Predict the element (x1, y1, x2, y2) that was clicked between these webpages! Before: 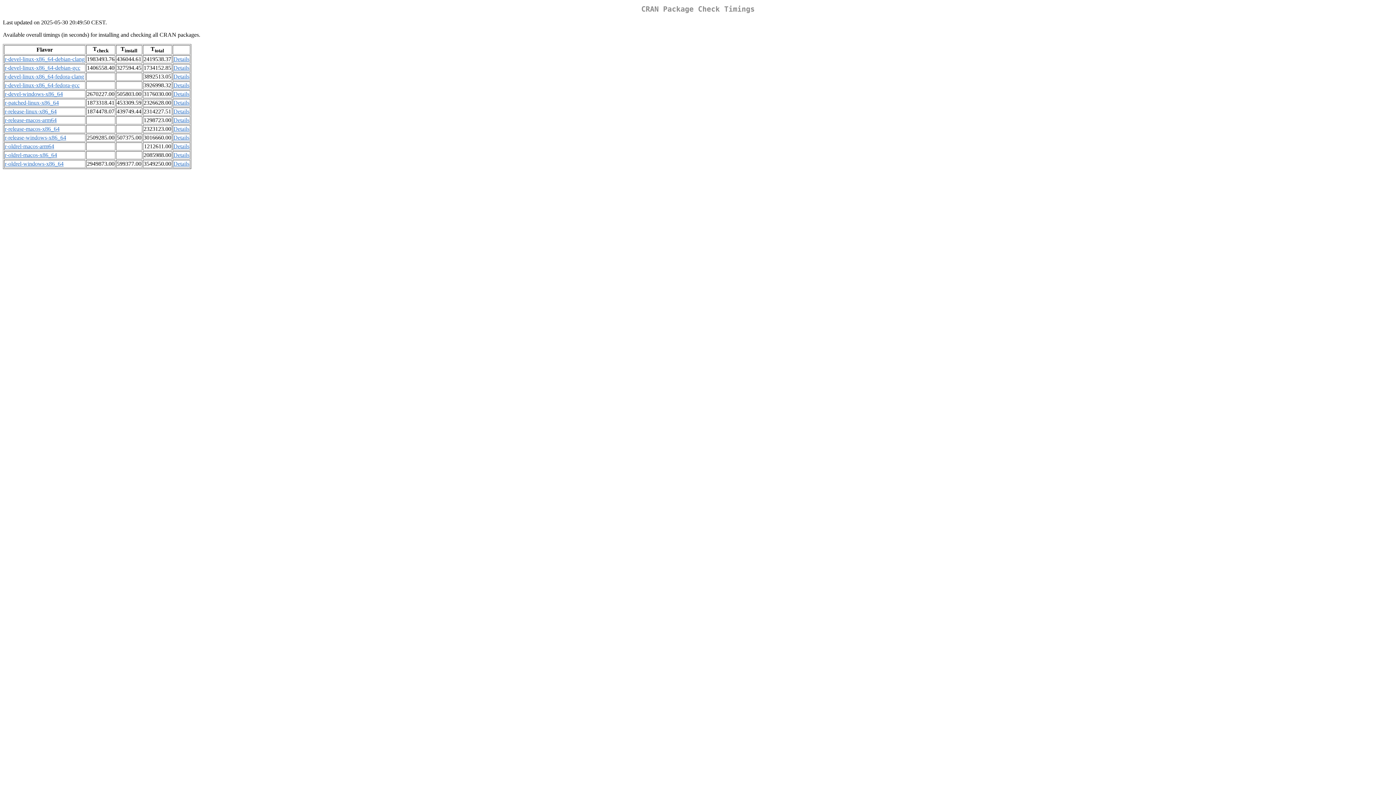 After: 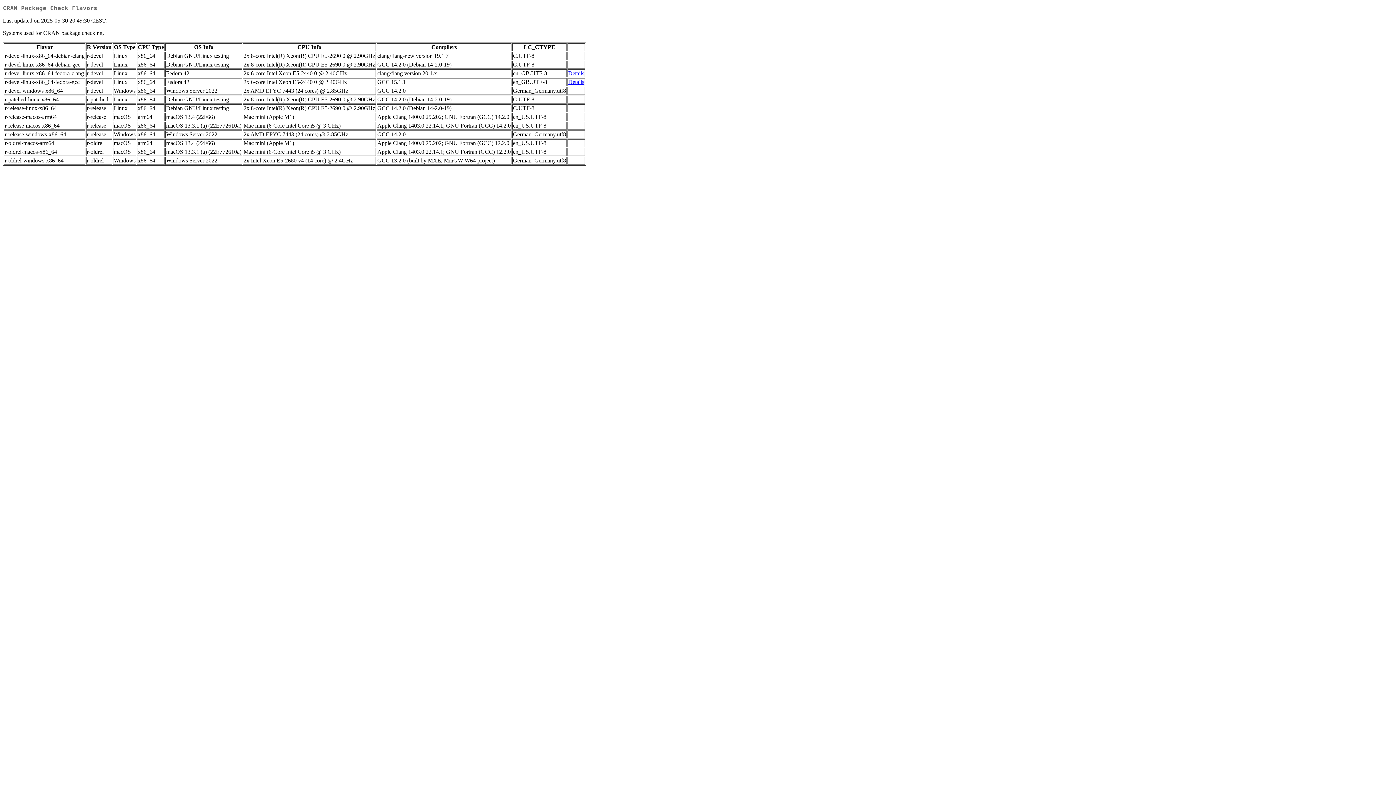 Action: label: r-release-windows-x86_64 bbox: (4, 134, 66, 140)